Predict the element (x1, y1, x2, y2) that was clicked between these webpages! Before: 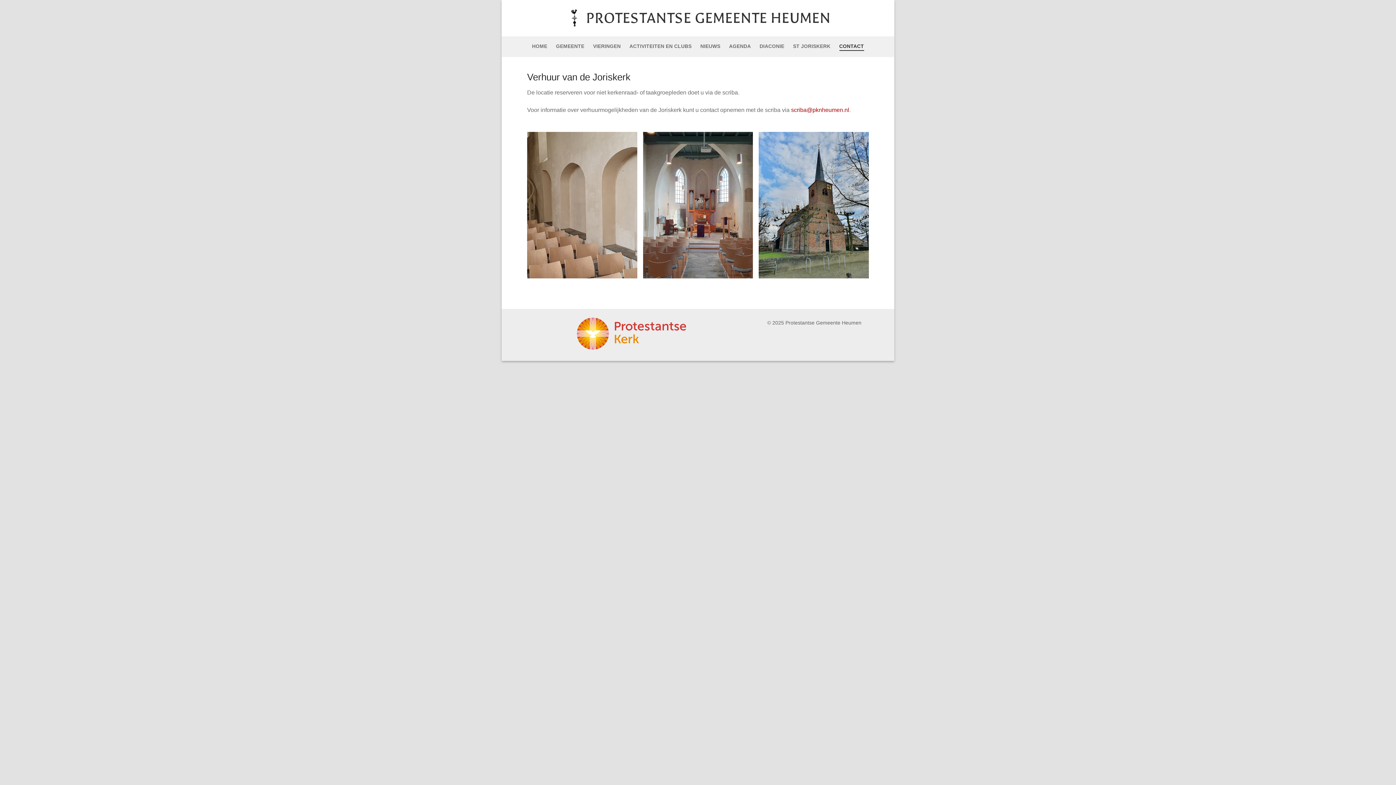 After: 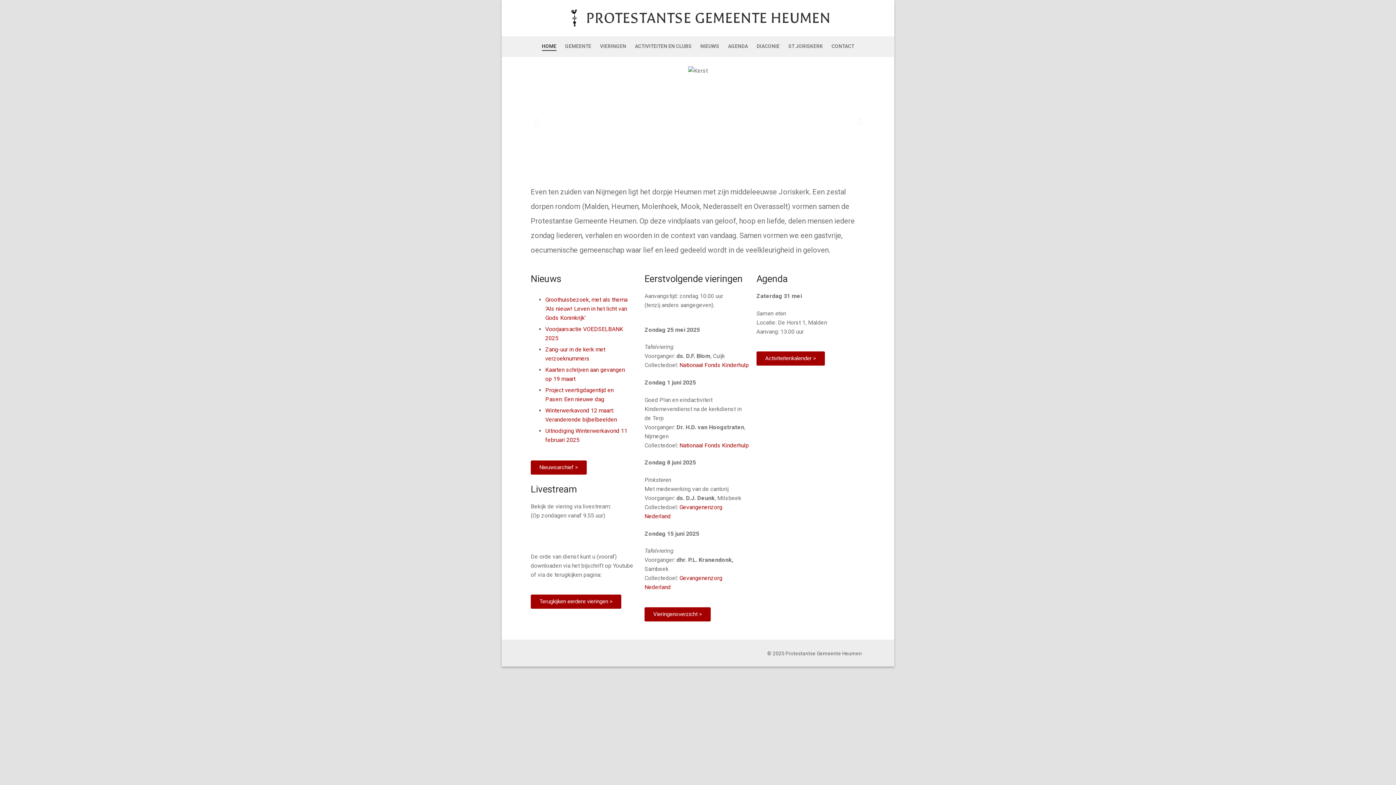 Action: label: PROTESTANTSE GEMEENTE HEUMEN bbox: (586, 8, 830, 28)